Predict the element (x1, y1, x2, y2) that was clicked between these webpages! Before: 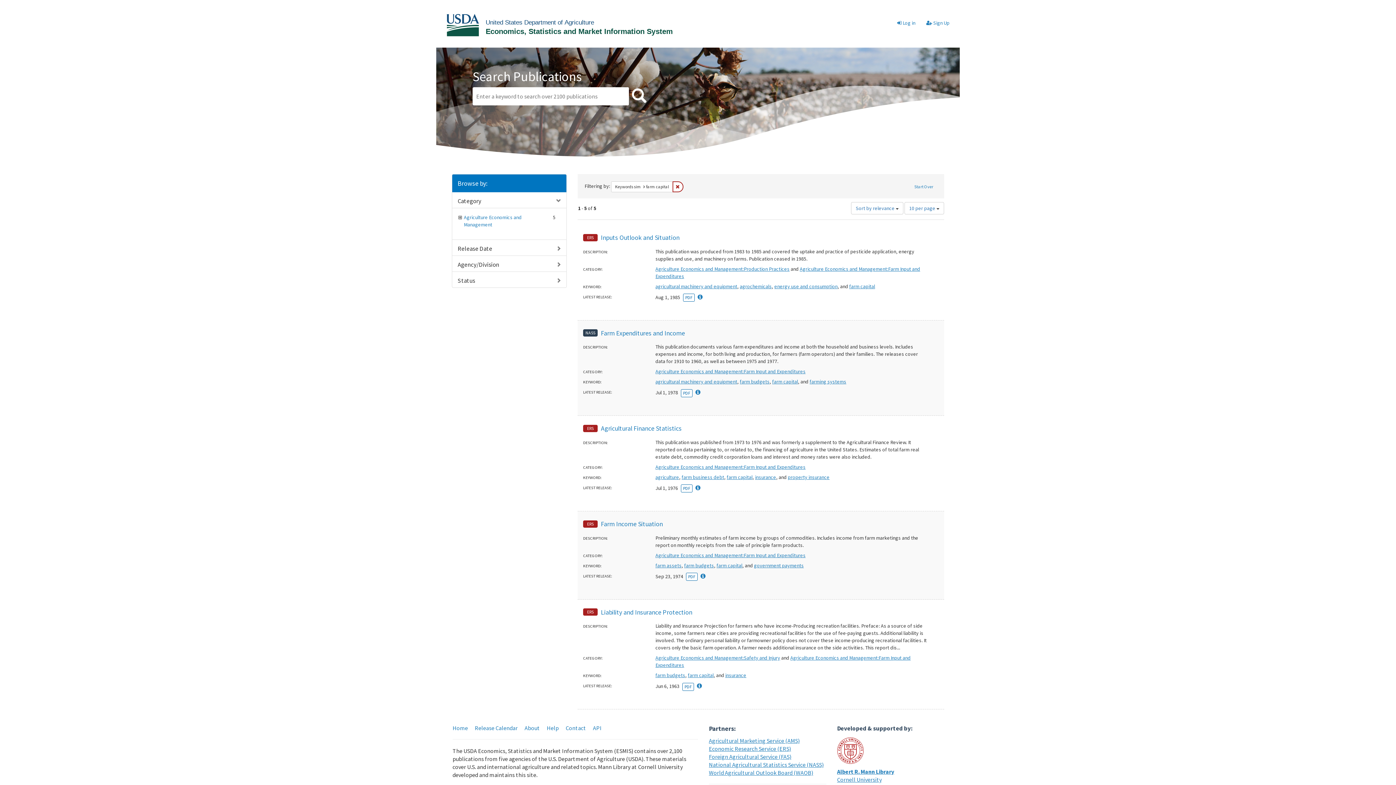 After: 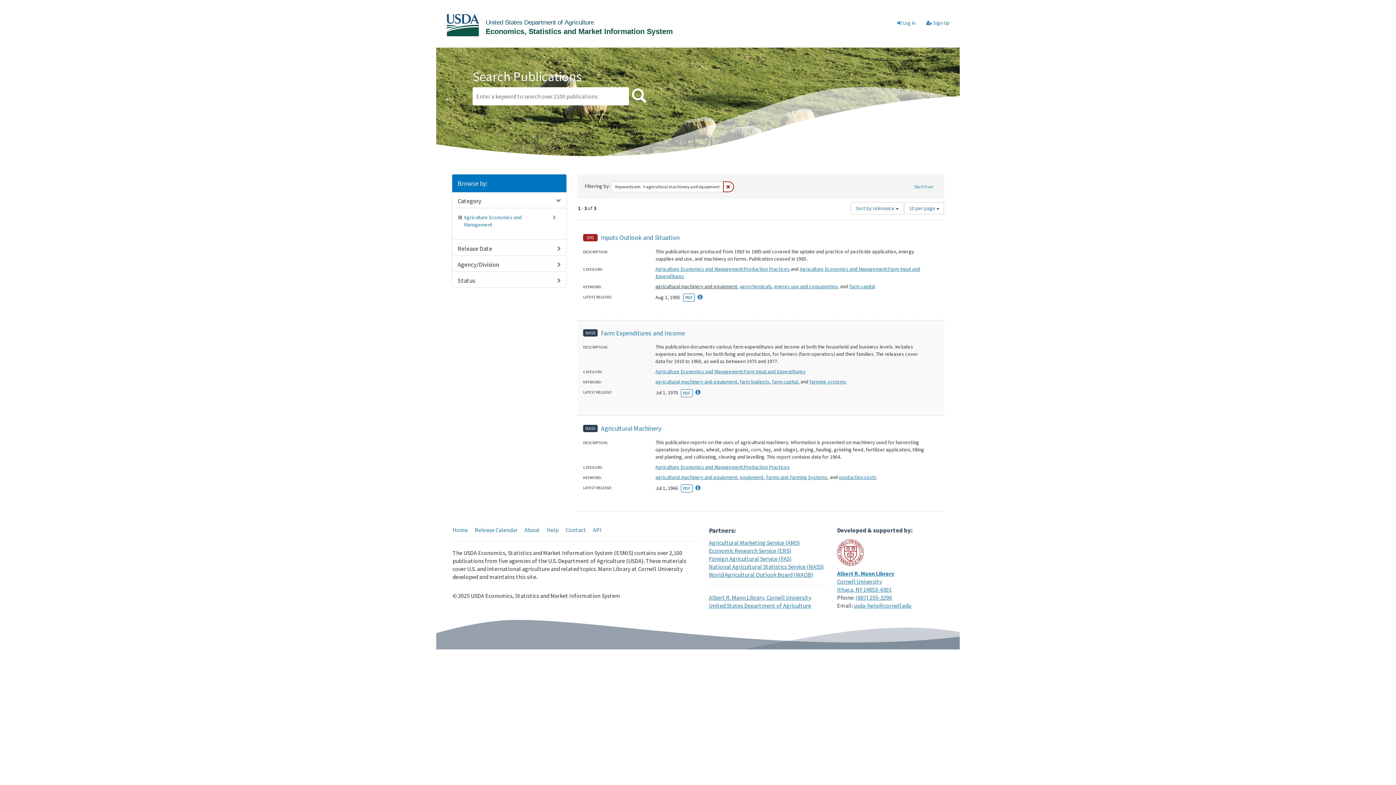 Action: label: agricultural machinery and equipment bbox: (655, 283, 737, 289)